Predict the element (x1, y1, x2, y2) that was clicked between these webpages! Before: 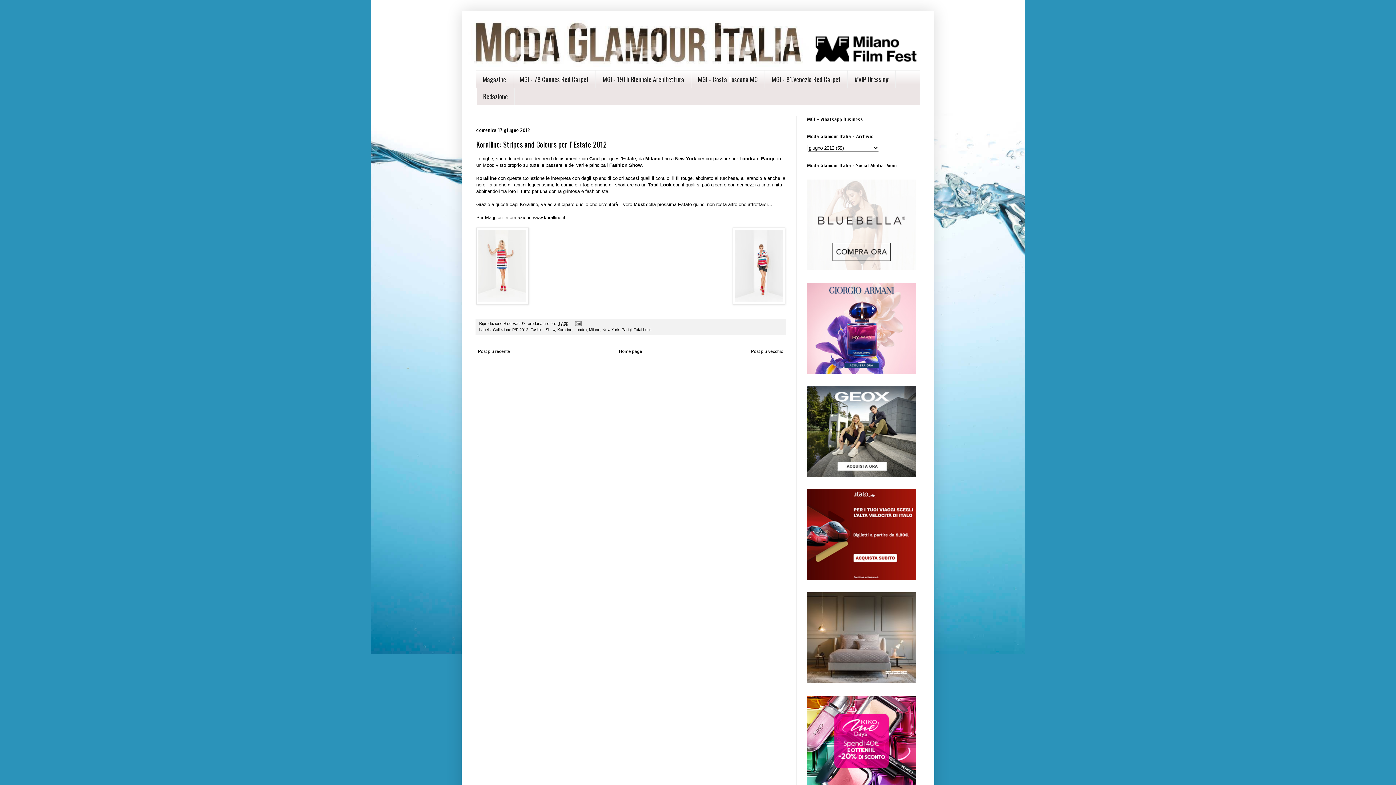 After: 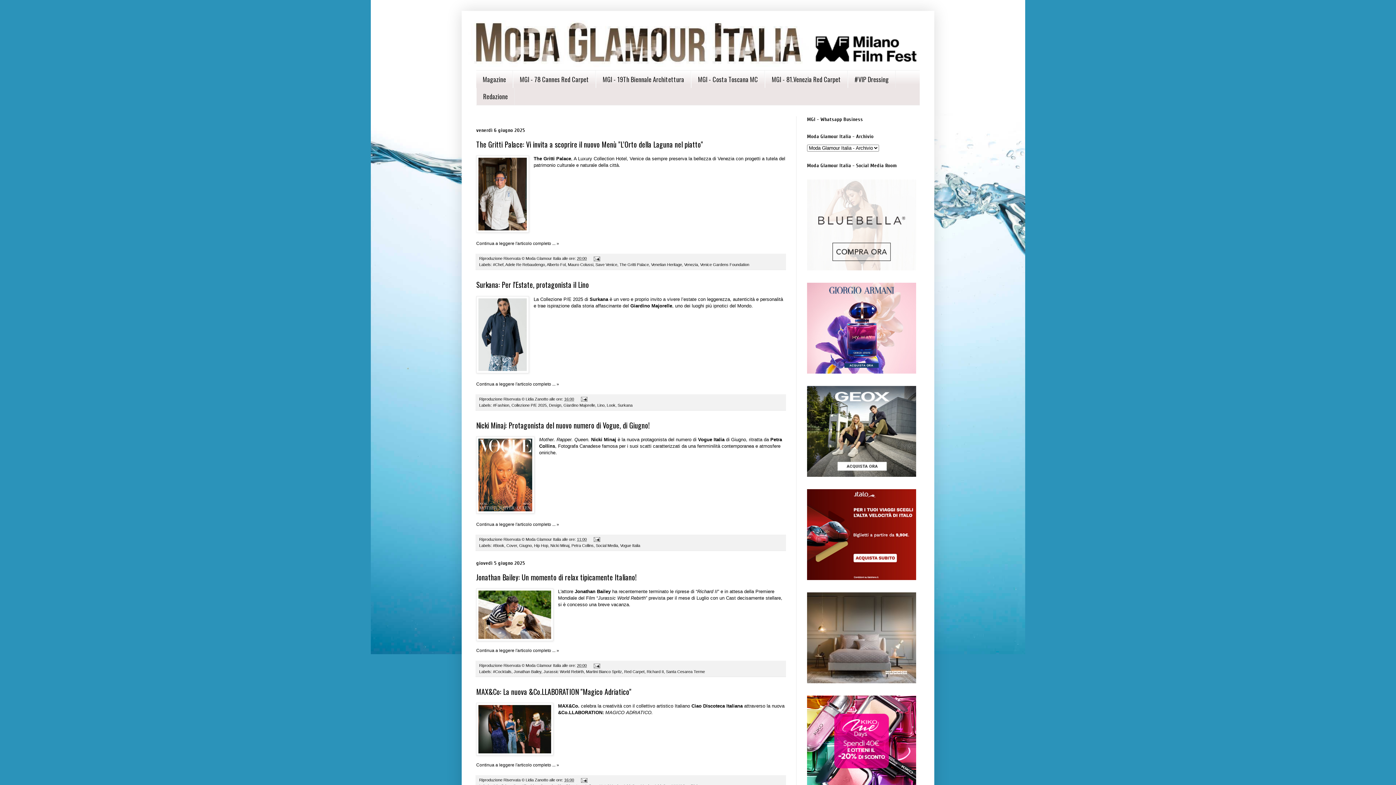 Action: label: Magazine bbox: (476, 70, 513, 87)